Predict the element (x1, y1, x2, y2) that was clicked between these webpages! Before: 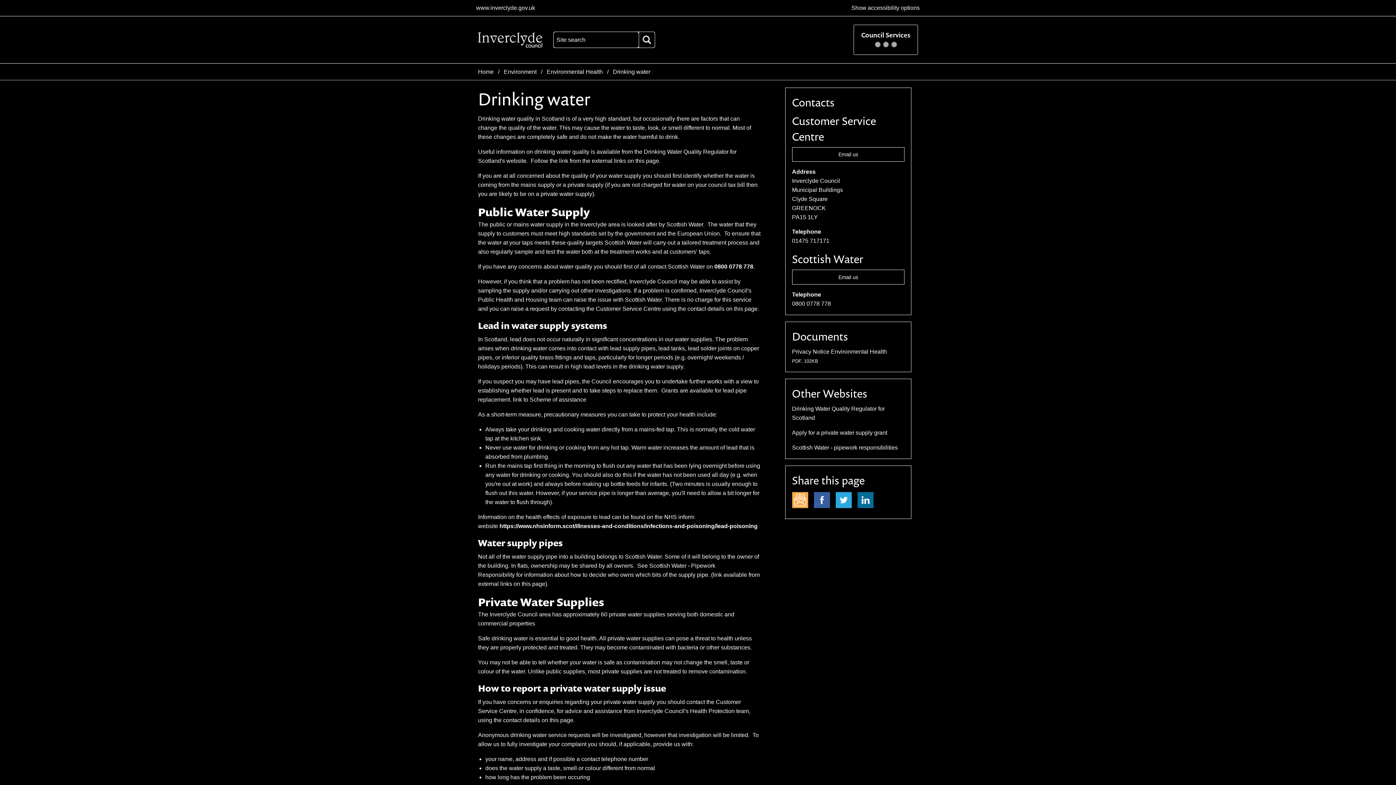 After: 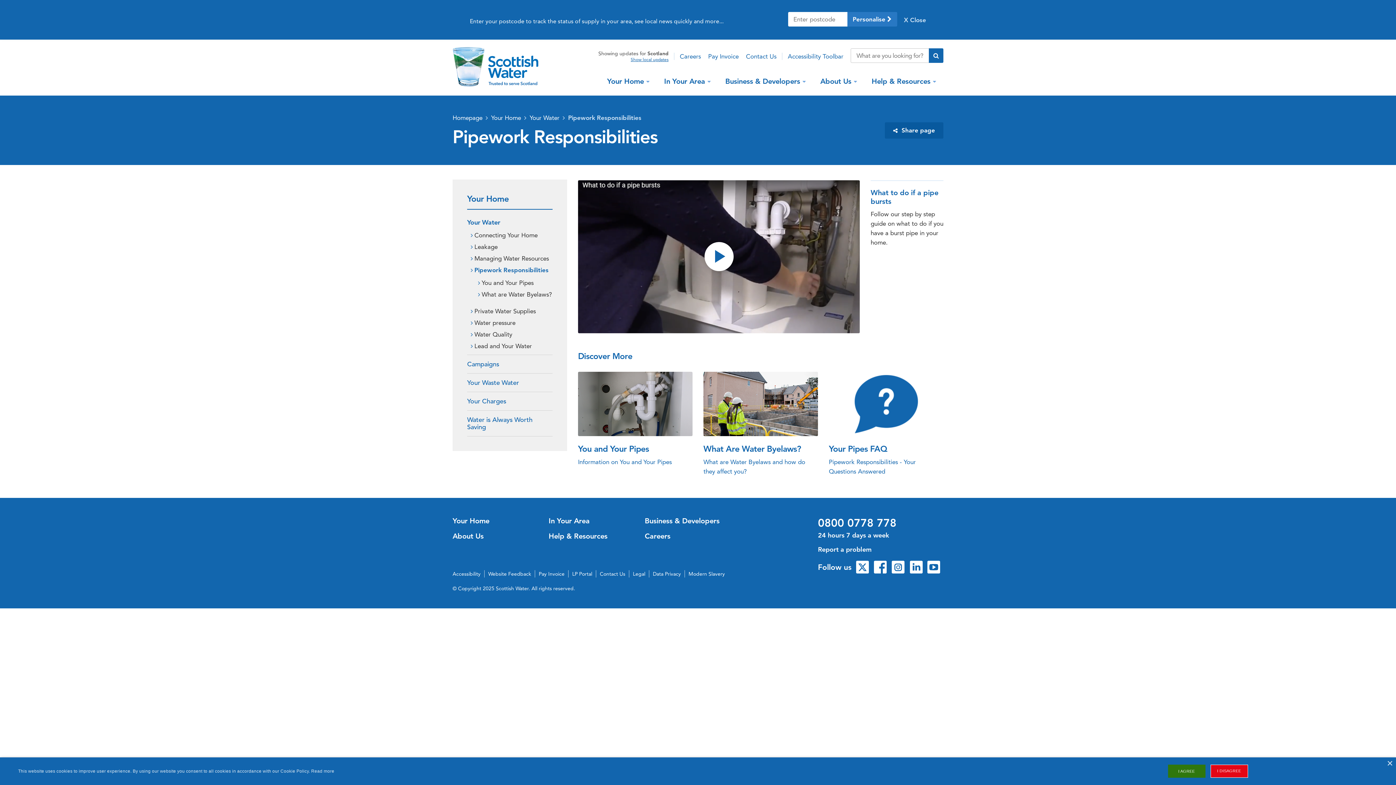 Action: label: Scottish Water - pipework responsibilities bbox: (792, 444, 898, 450)